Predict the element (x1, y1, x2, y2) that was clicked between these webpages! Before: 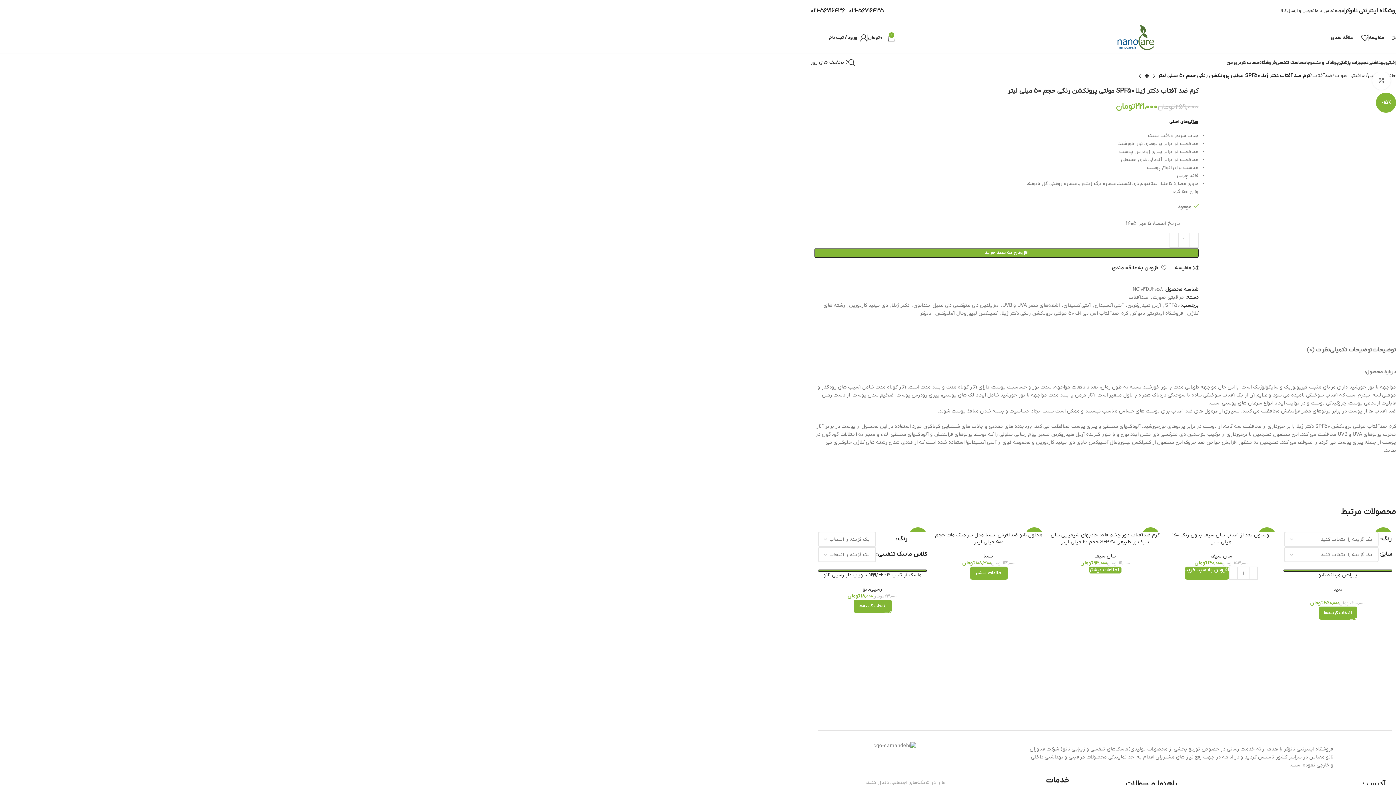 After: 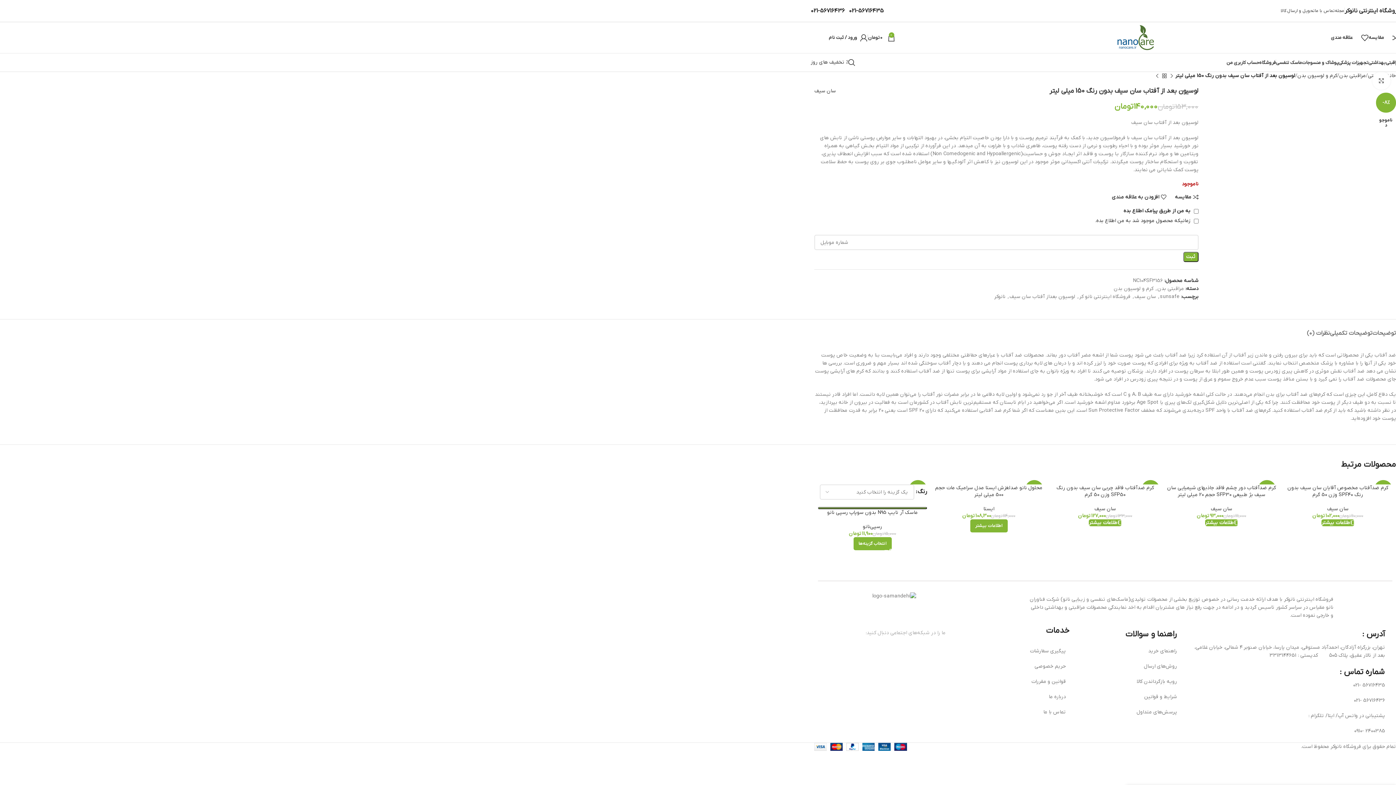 Action: bbox: (1167, 525, 1276, 532) label: -8%